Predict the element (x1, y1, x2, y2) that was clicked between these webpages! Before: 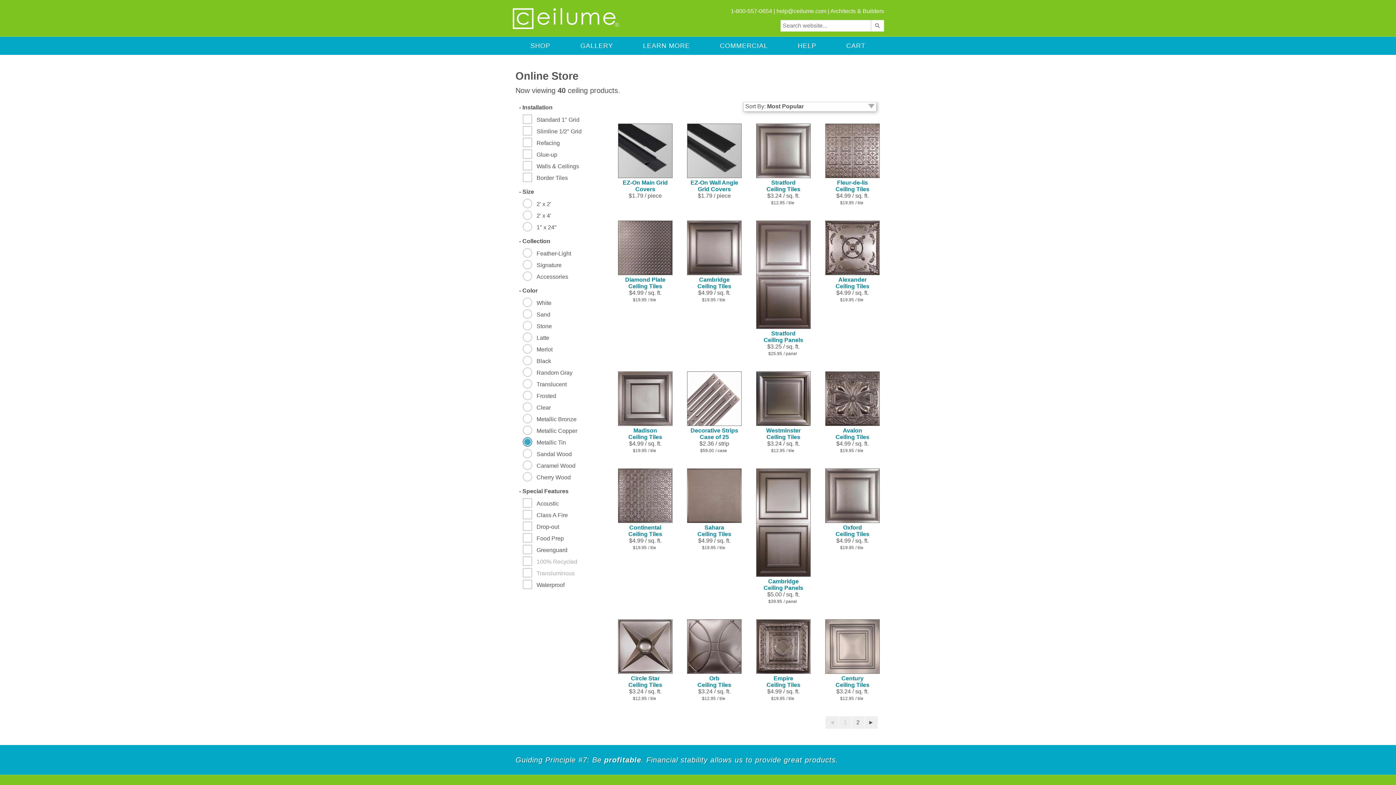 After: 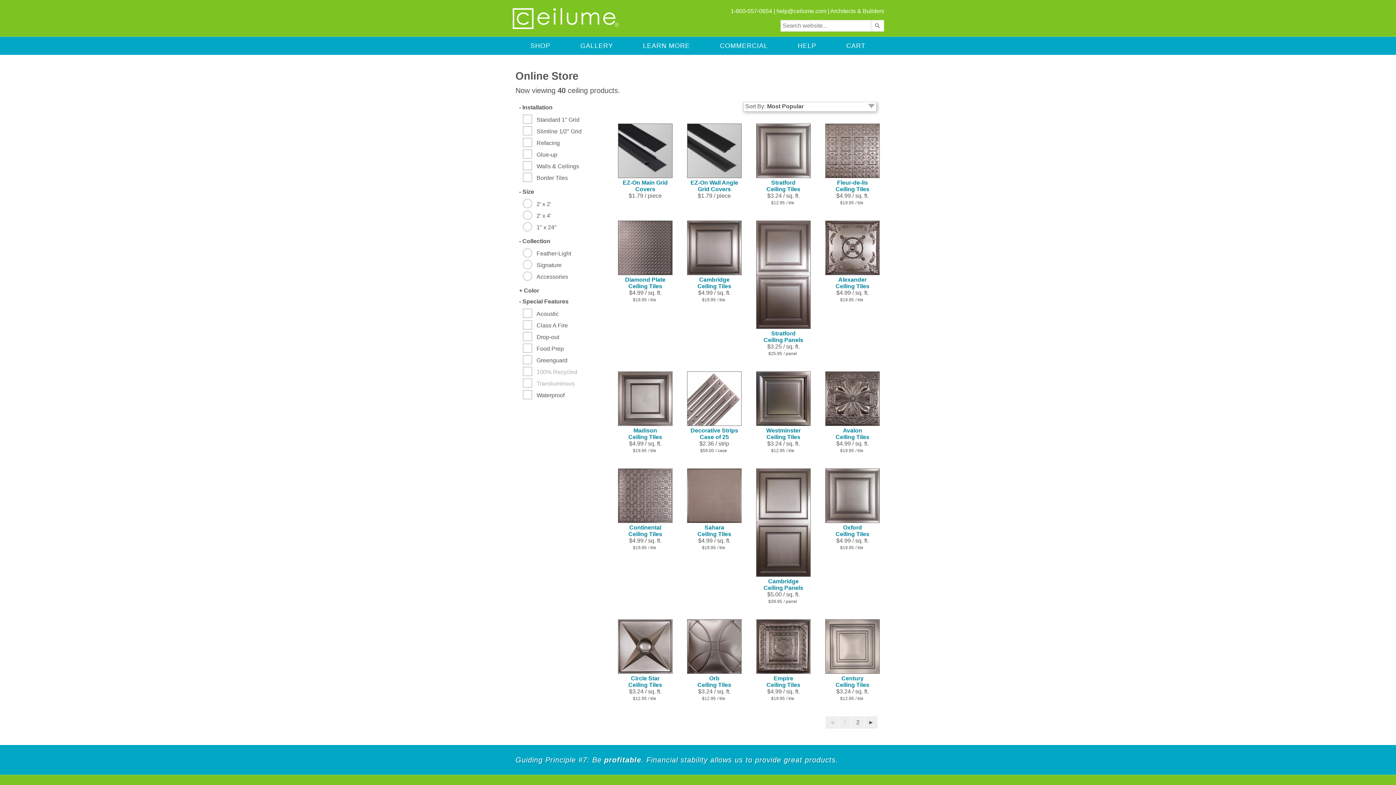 Action: bbox: (519, 287, 537, 293) label: - Color